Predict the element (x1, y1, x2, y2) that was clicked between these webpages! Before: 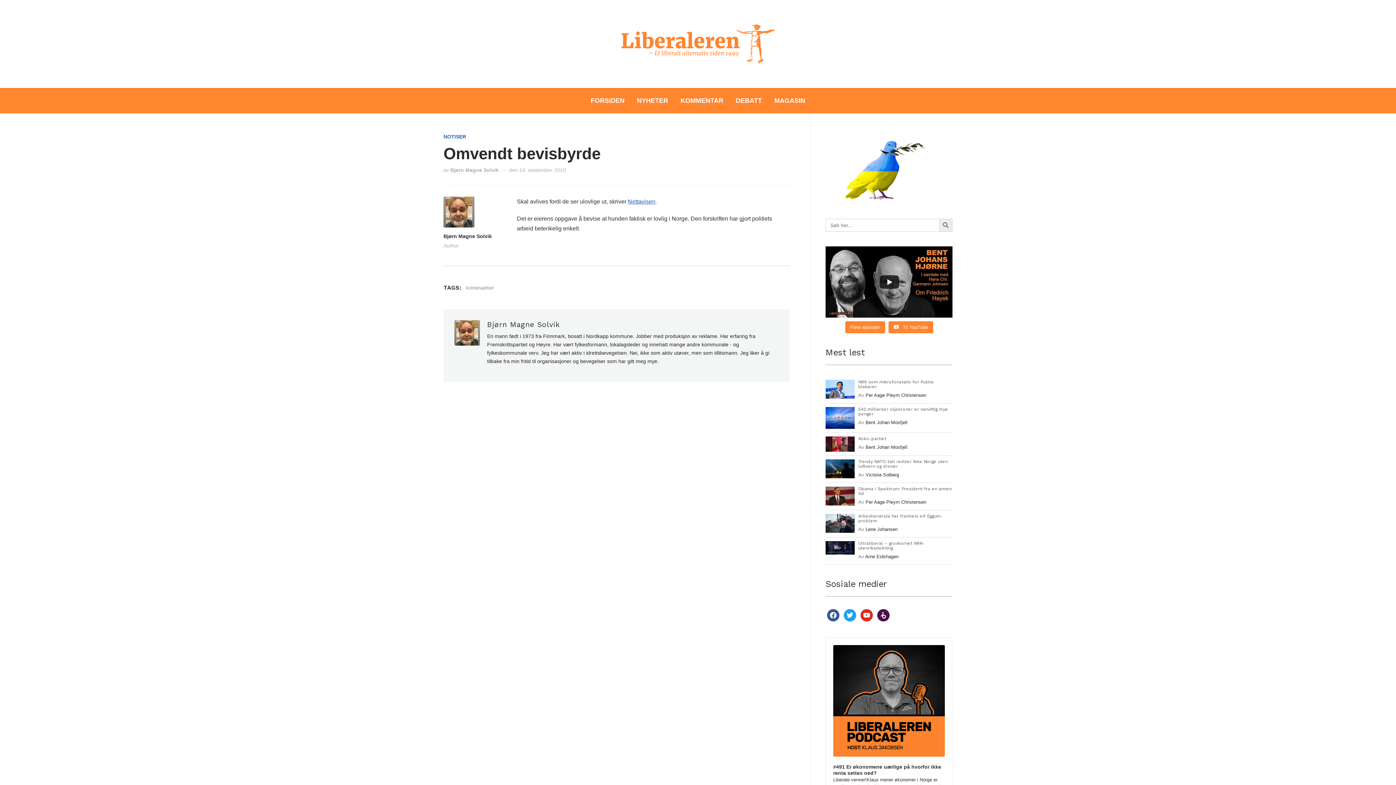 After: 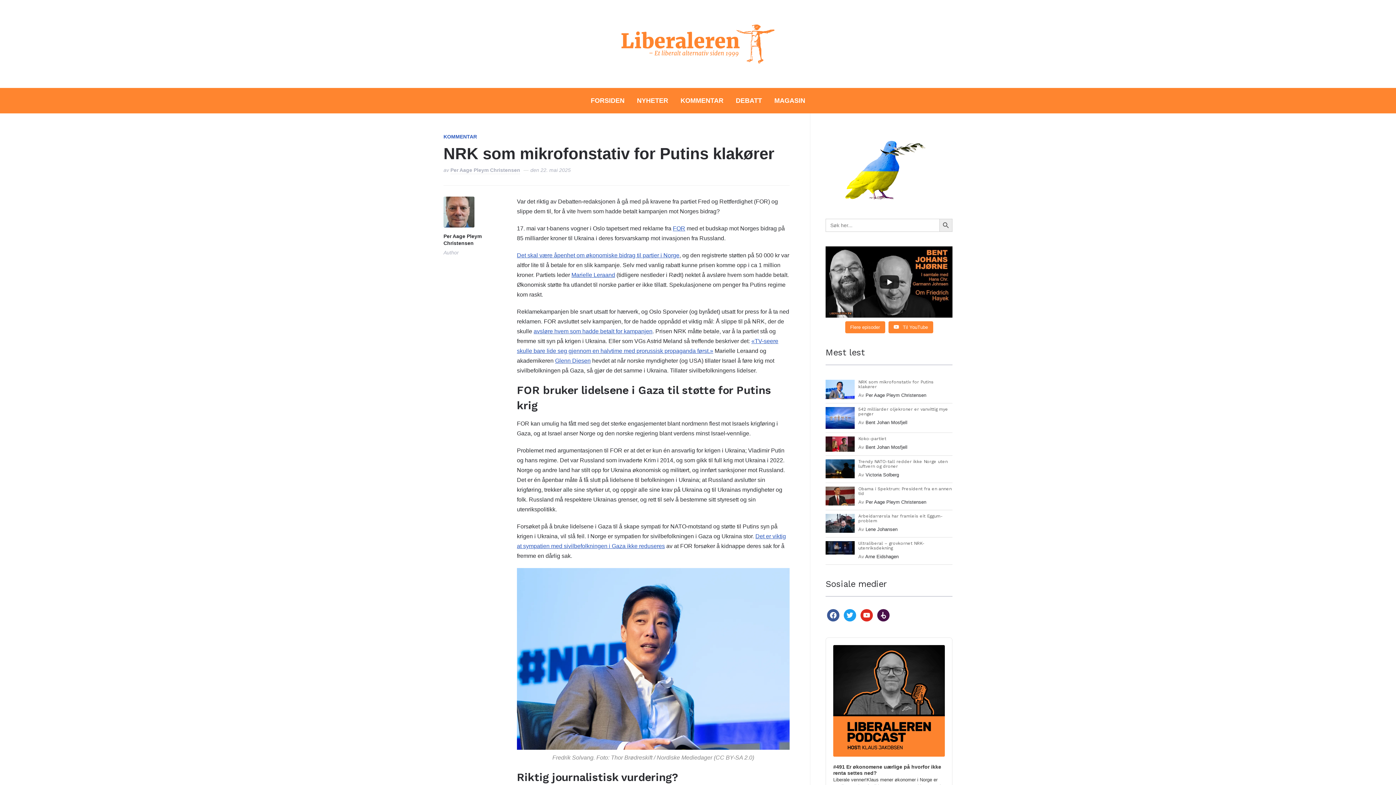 Action: bbox: (825, 381, 858, 387)